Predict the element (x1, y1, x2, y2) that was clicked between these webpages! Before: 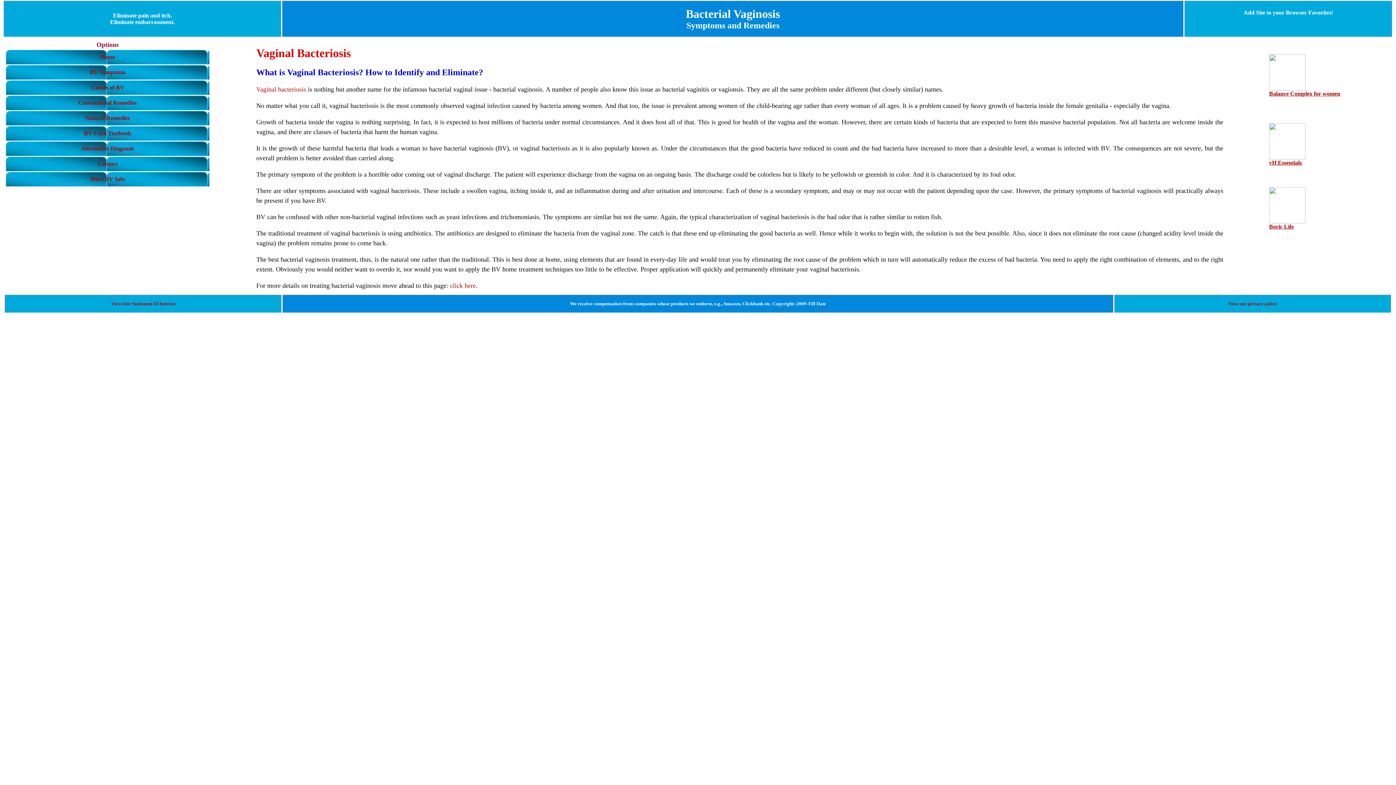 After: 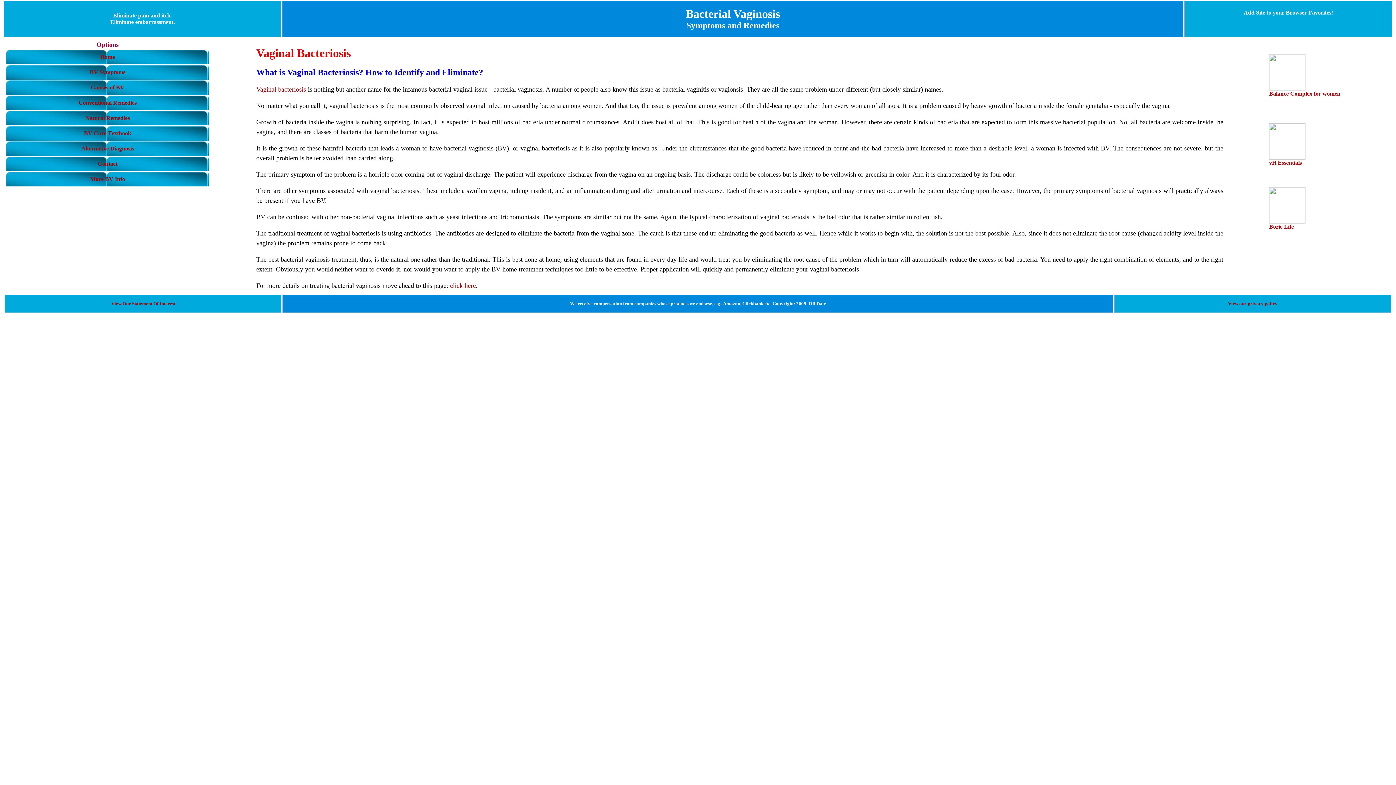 Action: bbox: (256, 85, 306, 93) label: Vaginal bacteriosis